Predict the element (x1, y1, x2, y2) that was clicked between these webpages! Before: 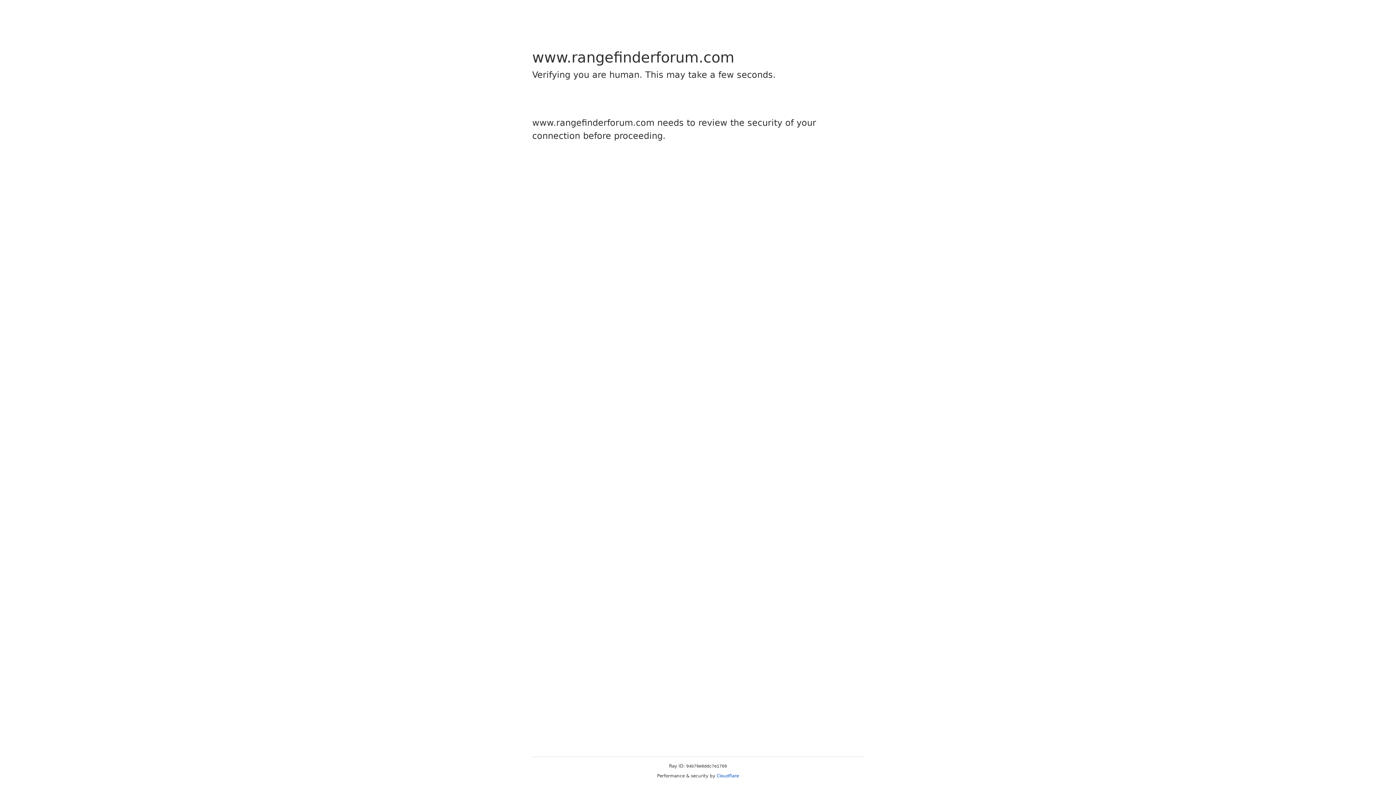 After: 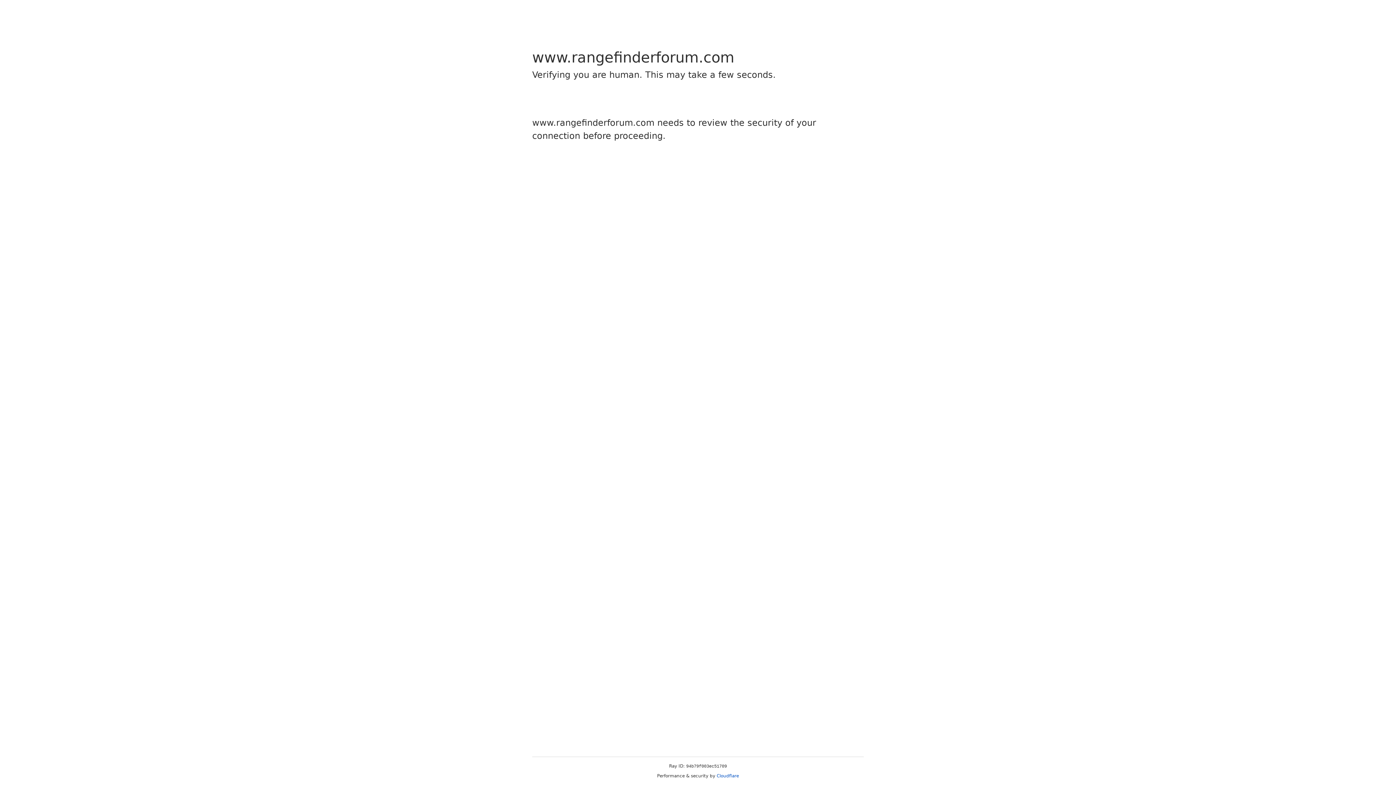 Action: label: Cloudflare bbox: (716, 773, 739, 778)